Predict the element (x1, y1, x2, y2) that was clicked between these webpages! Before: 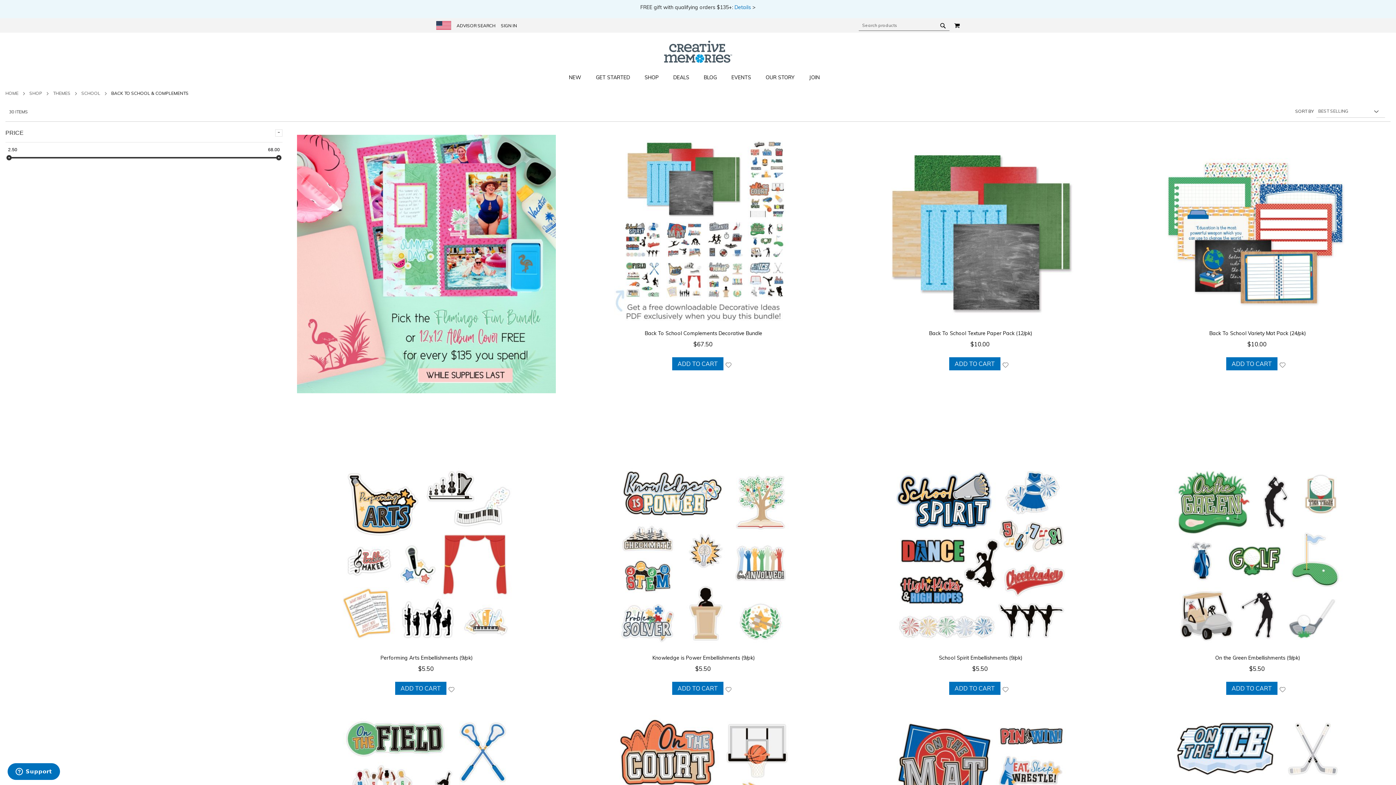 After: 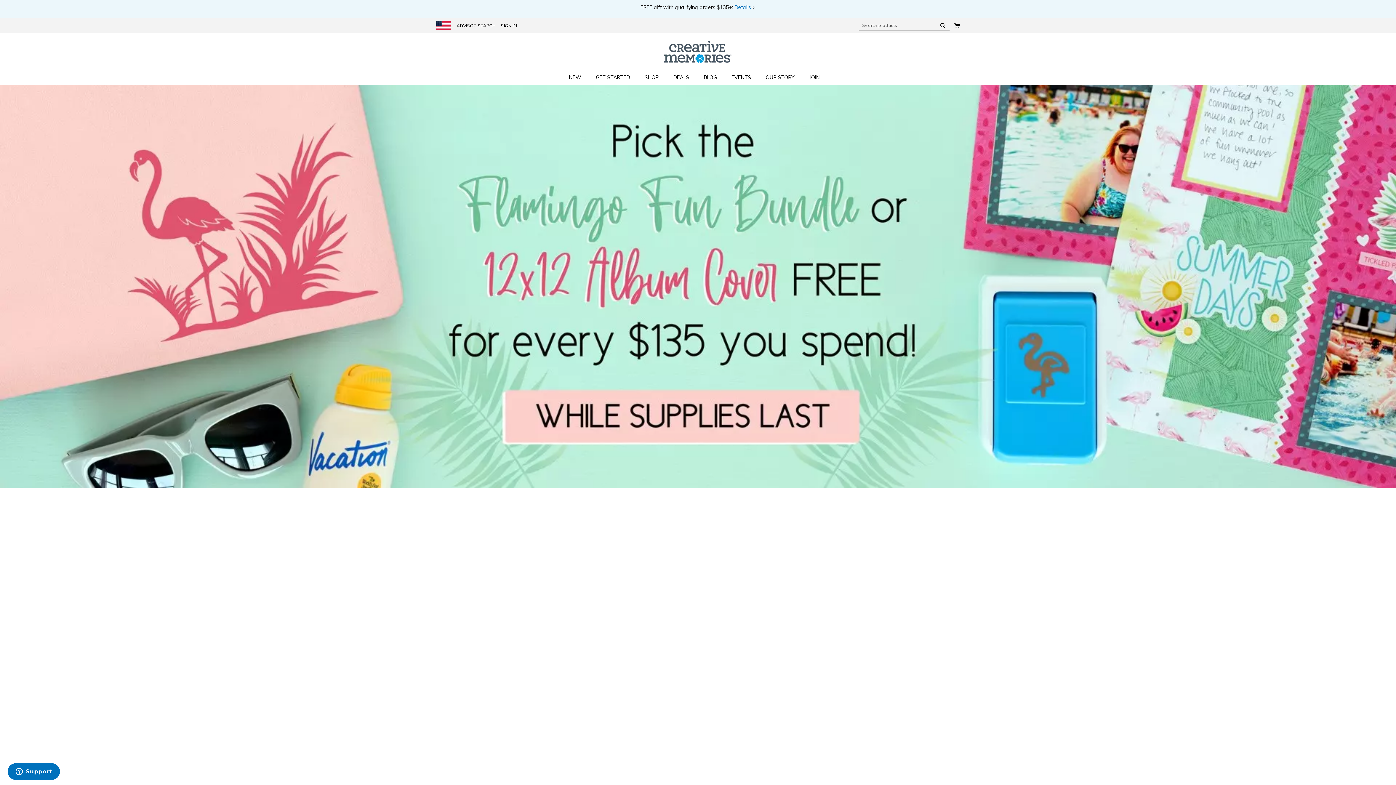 Action: label: Go to Home Page bbox: (570, 40, 825, 62)